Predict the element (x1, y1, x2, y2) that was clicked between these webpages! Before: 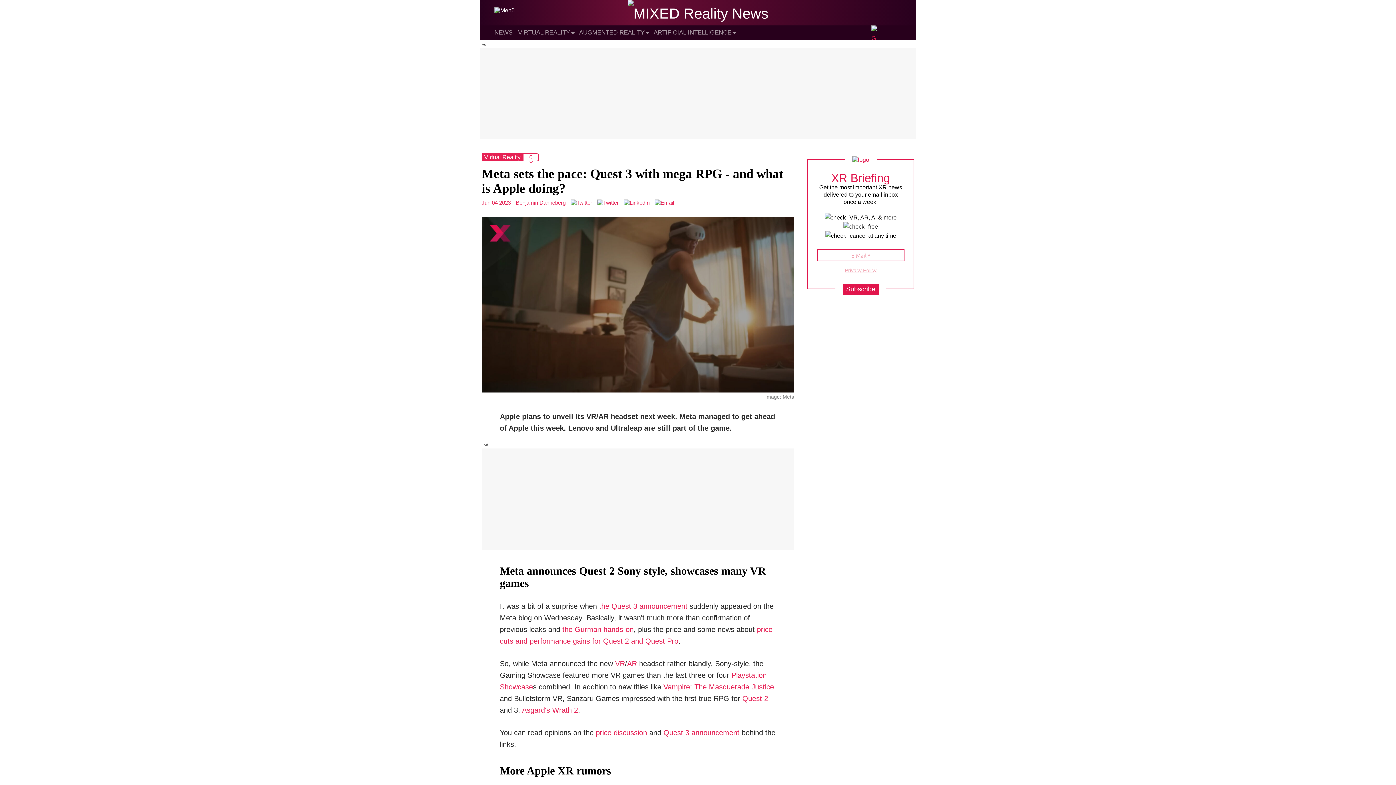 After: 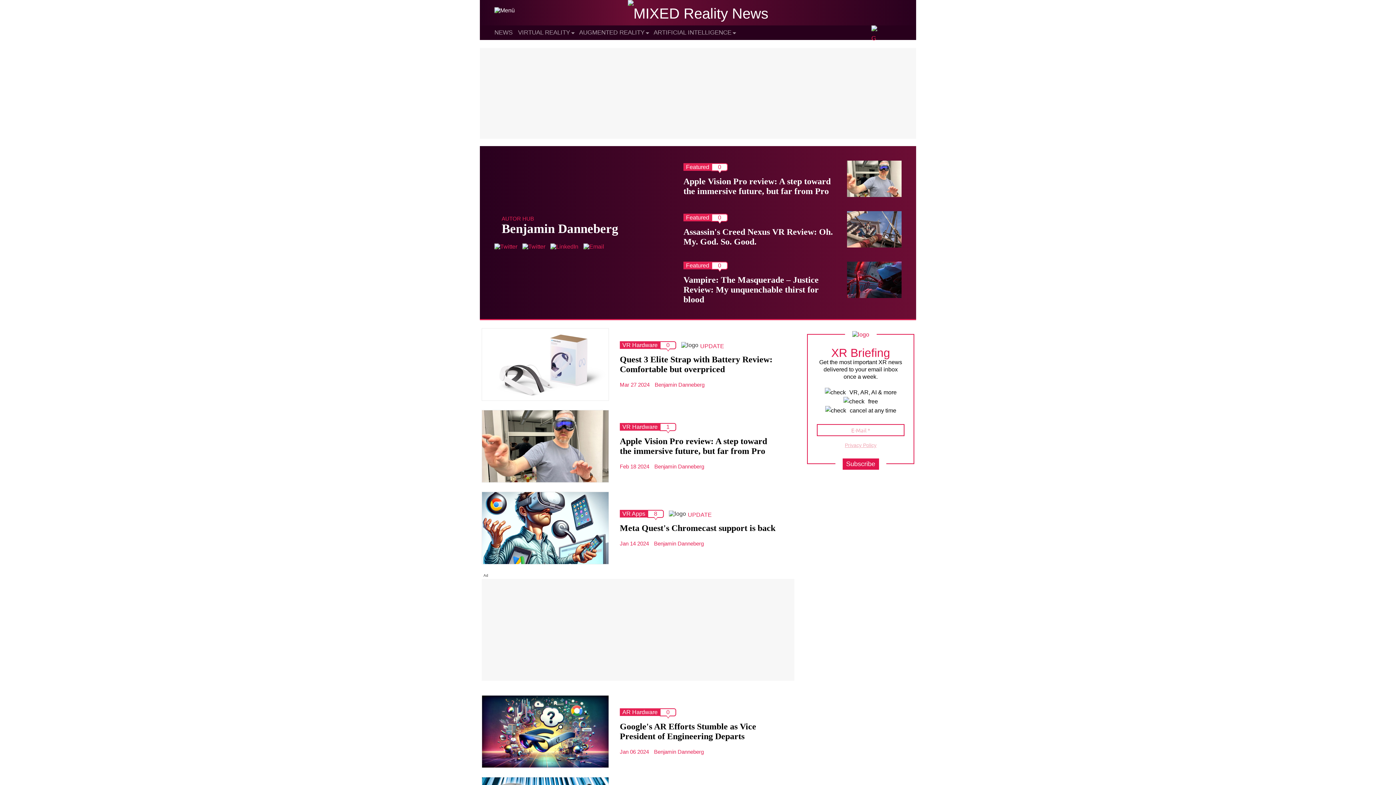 Action: bbox: (516, 199, 565, 205) label: Benjamin Danneberg